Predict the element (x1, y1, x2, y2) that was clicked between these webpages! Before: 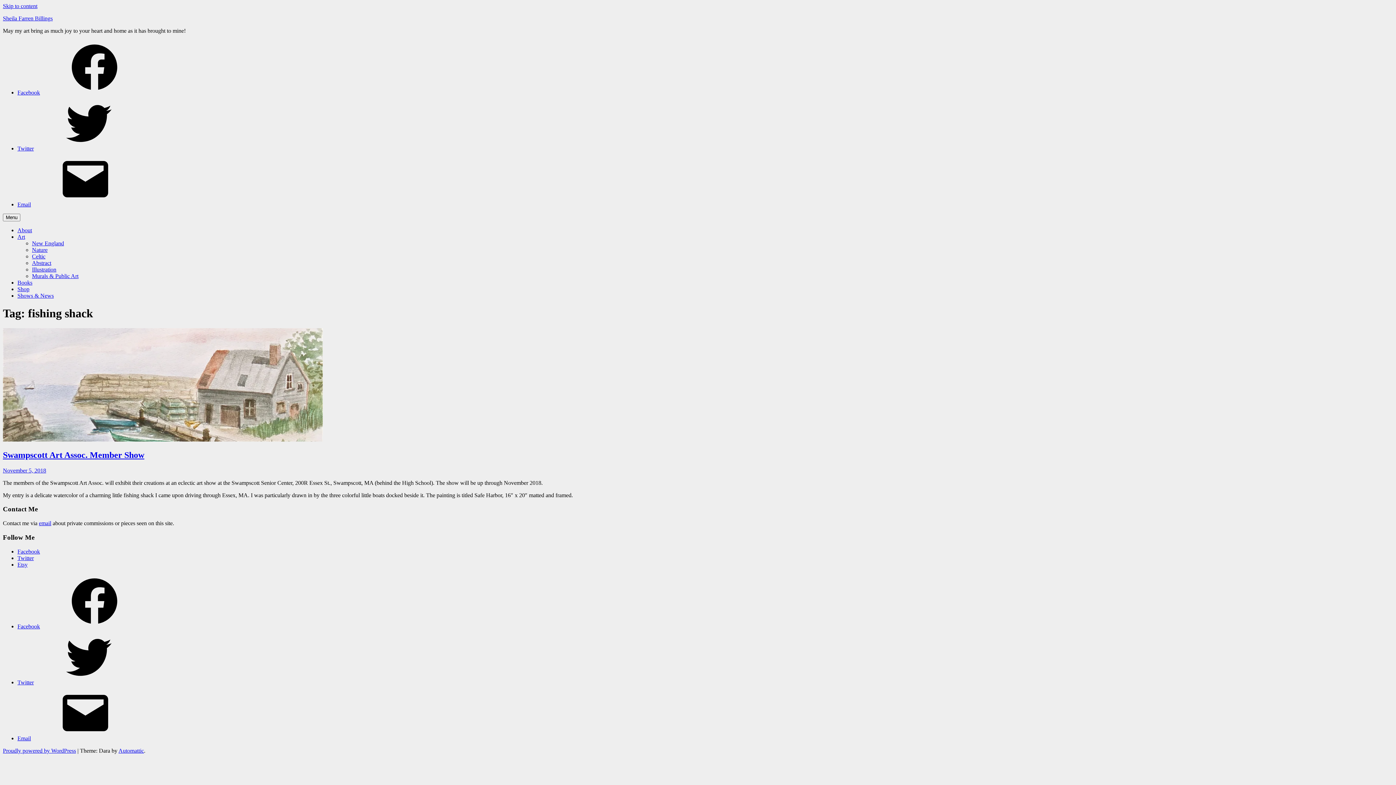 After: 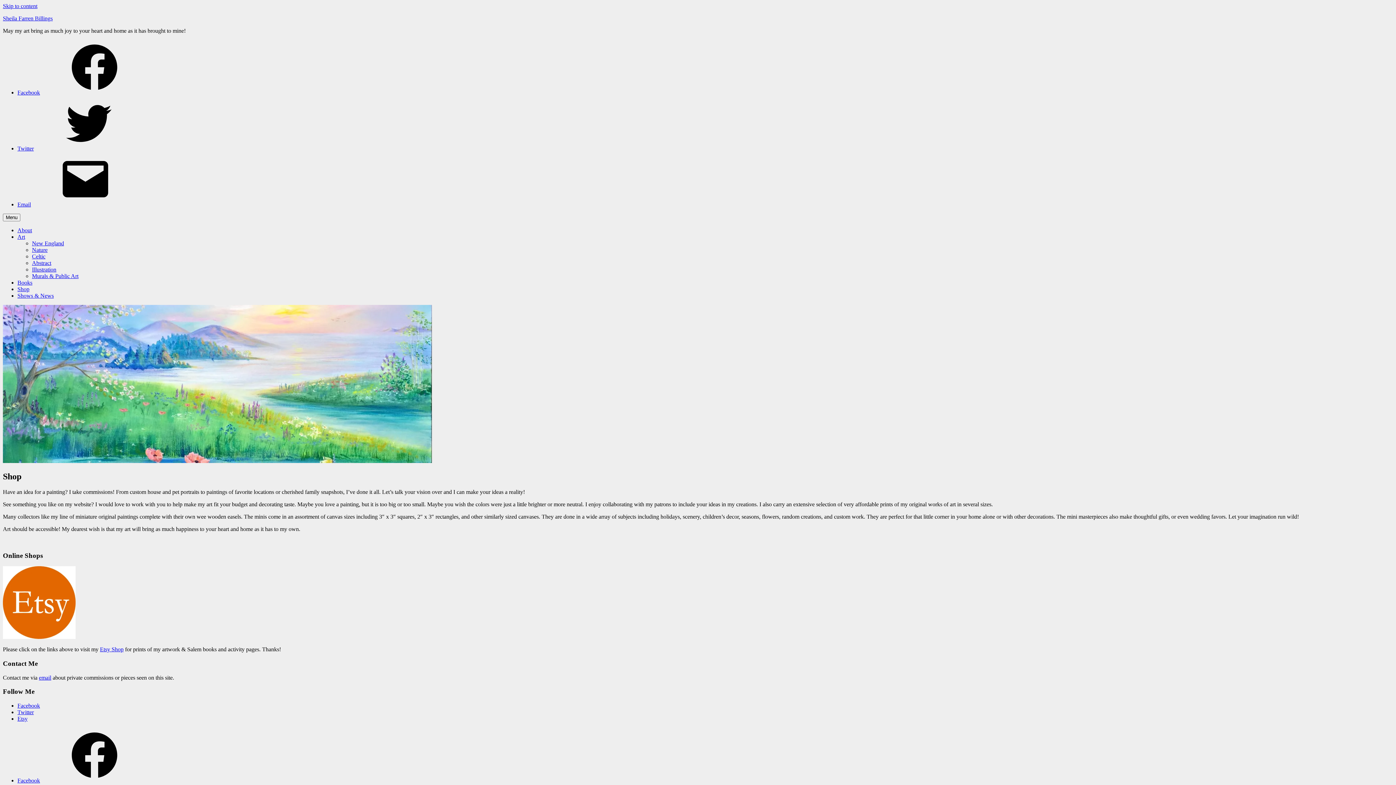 Action: label: Shop bbox: (17, 286, 29, 292)